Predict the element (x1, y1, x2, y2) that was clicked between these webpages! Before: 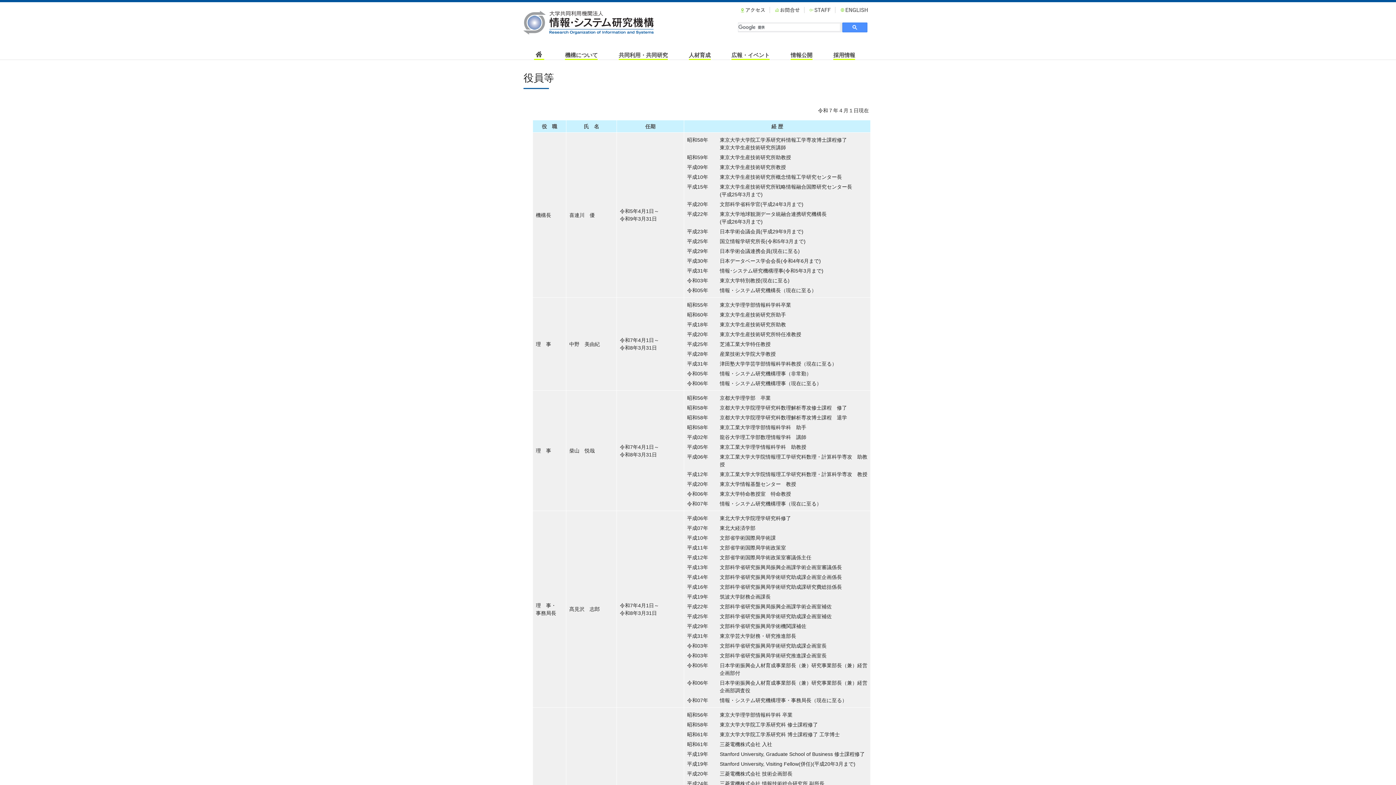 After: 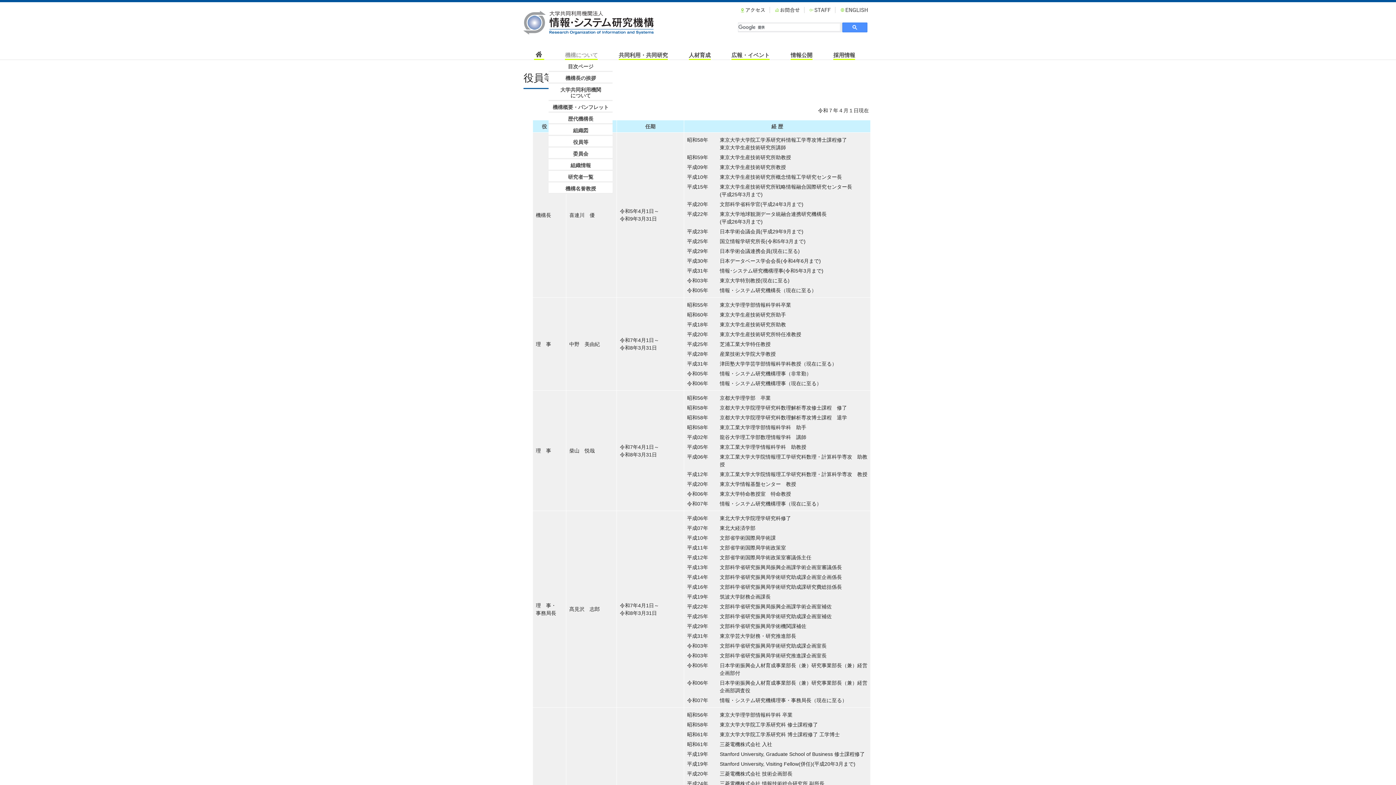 Action: label: 機構について bbox: (565, 52, 597, 57)